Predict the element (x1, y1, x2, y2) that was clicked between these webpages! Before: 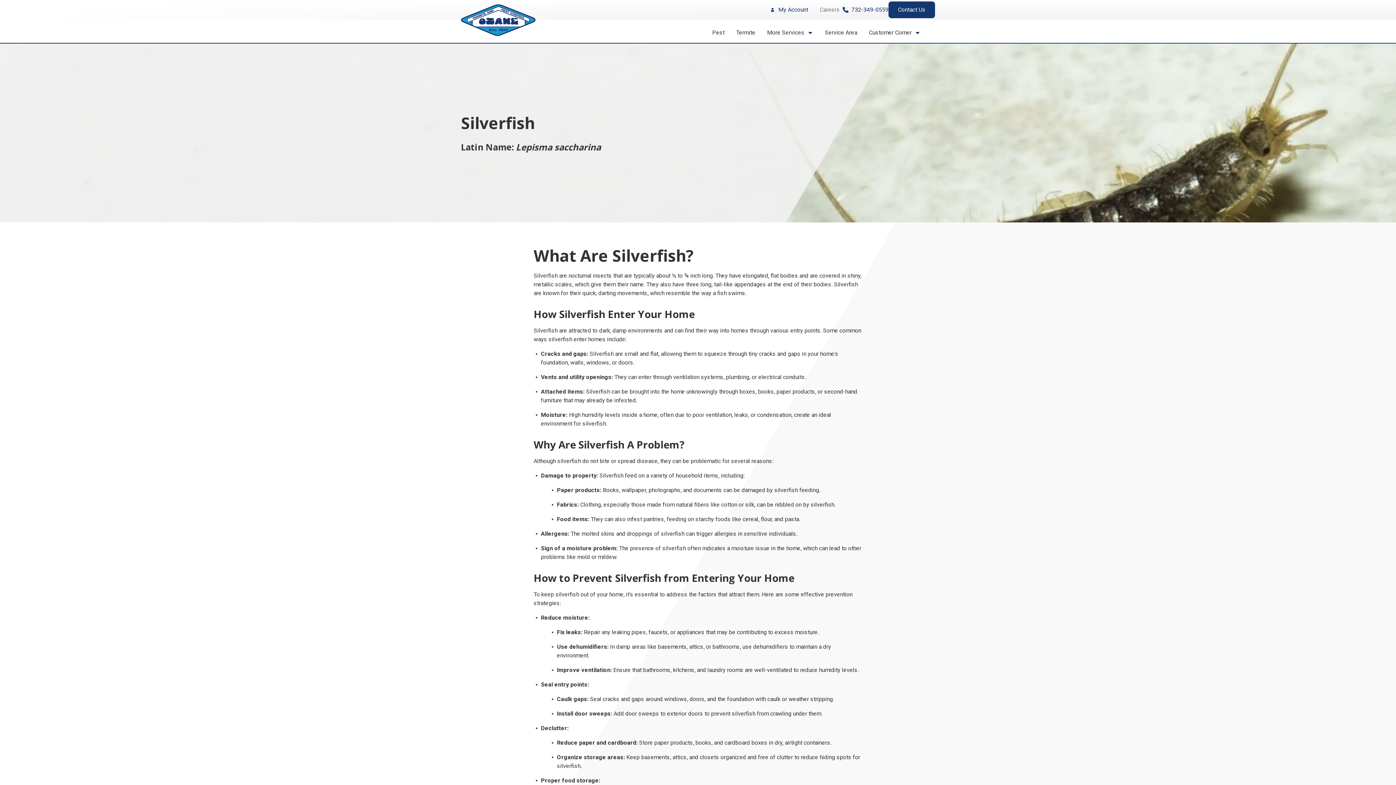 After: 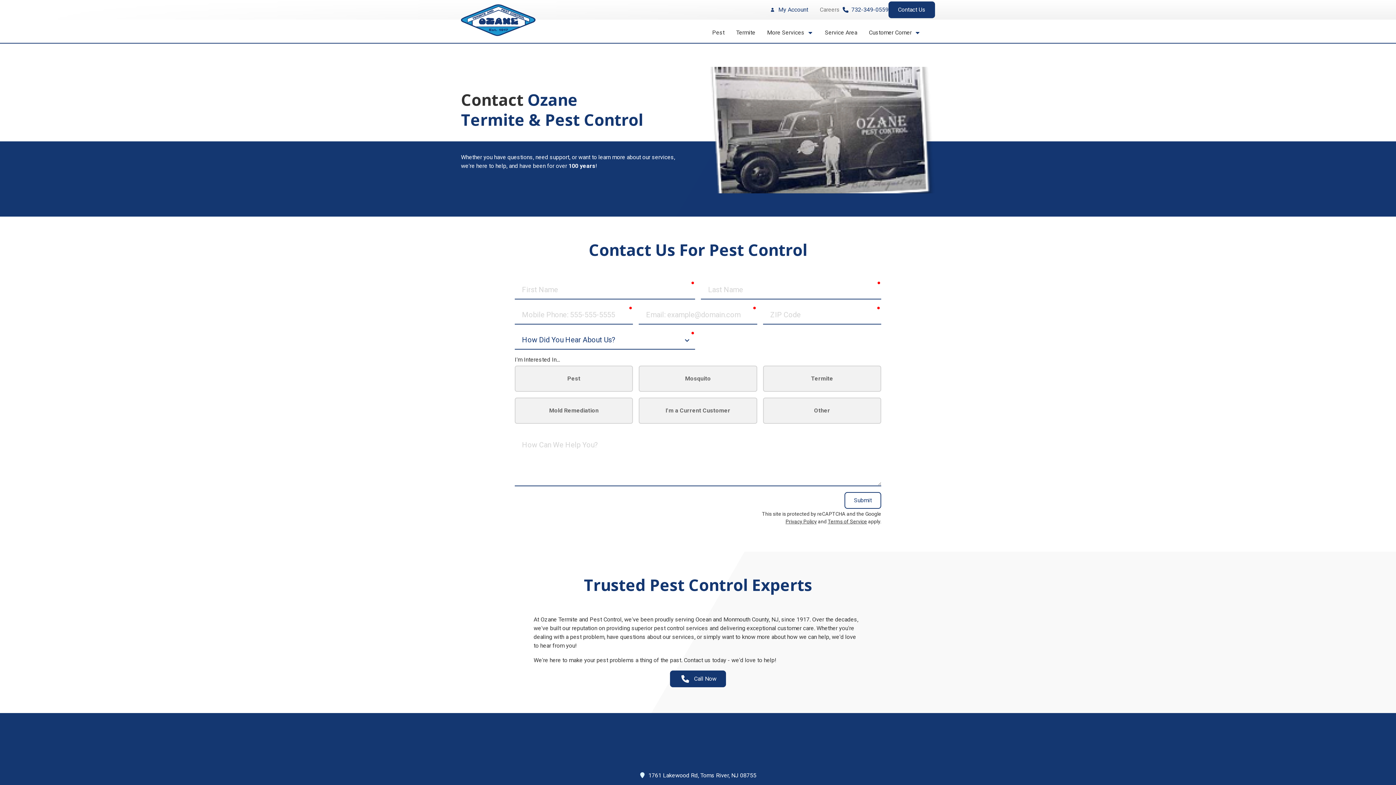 Action: label: Contact Us bbox: (888, 1, 935, 18)